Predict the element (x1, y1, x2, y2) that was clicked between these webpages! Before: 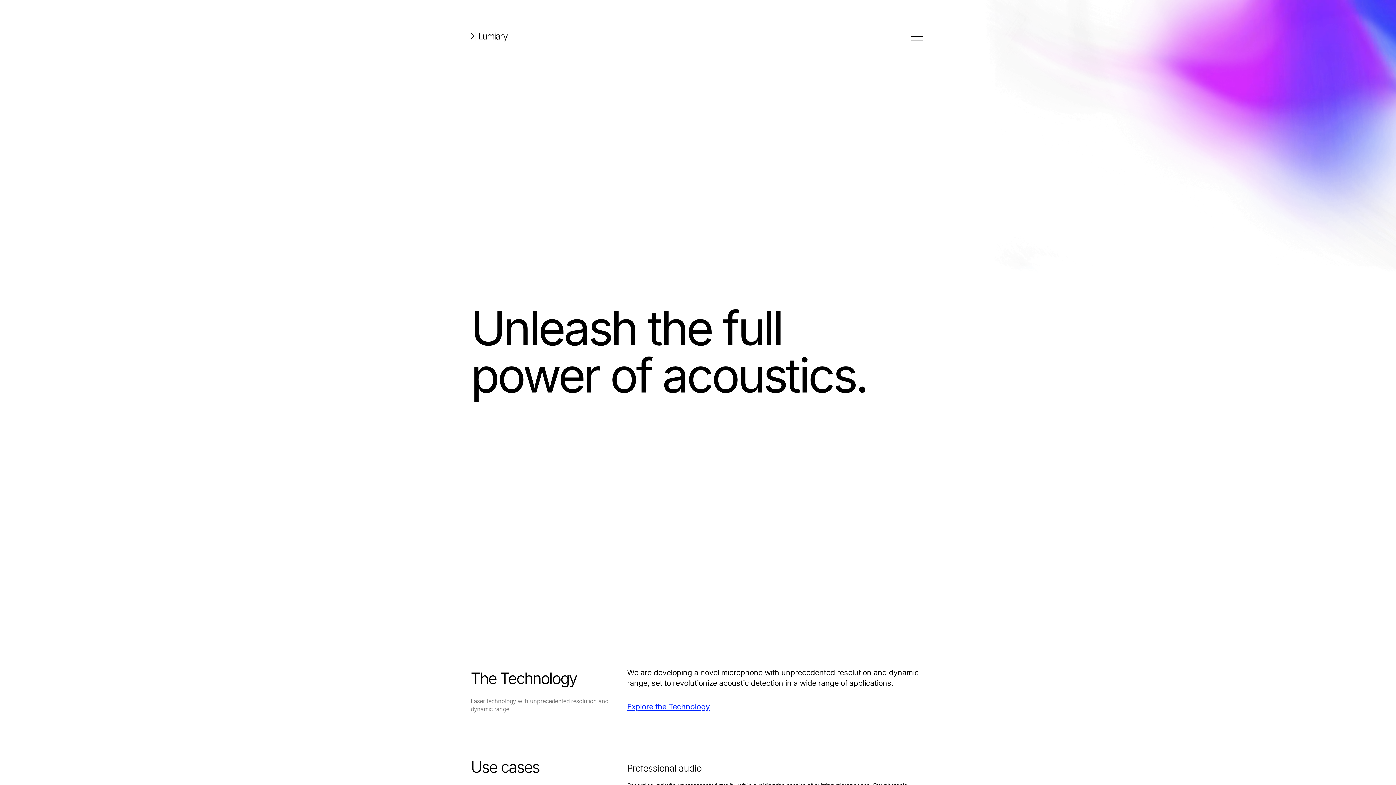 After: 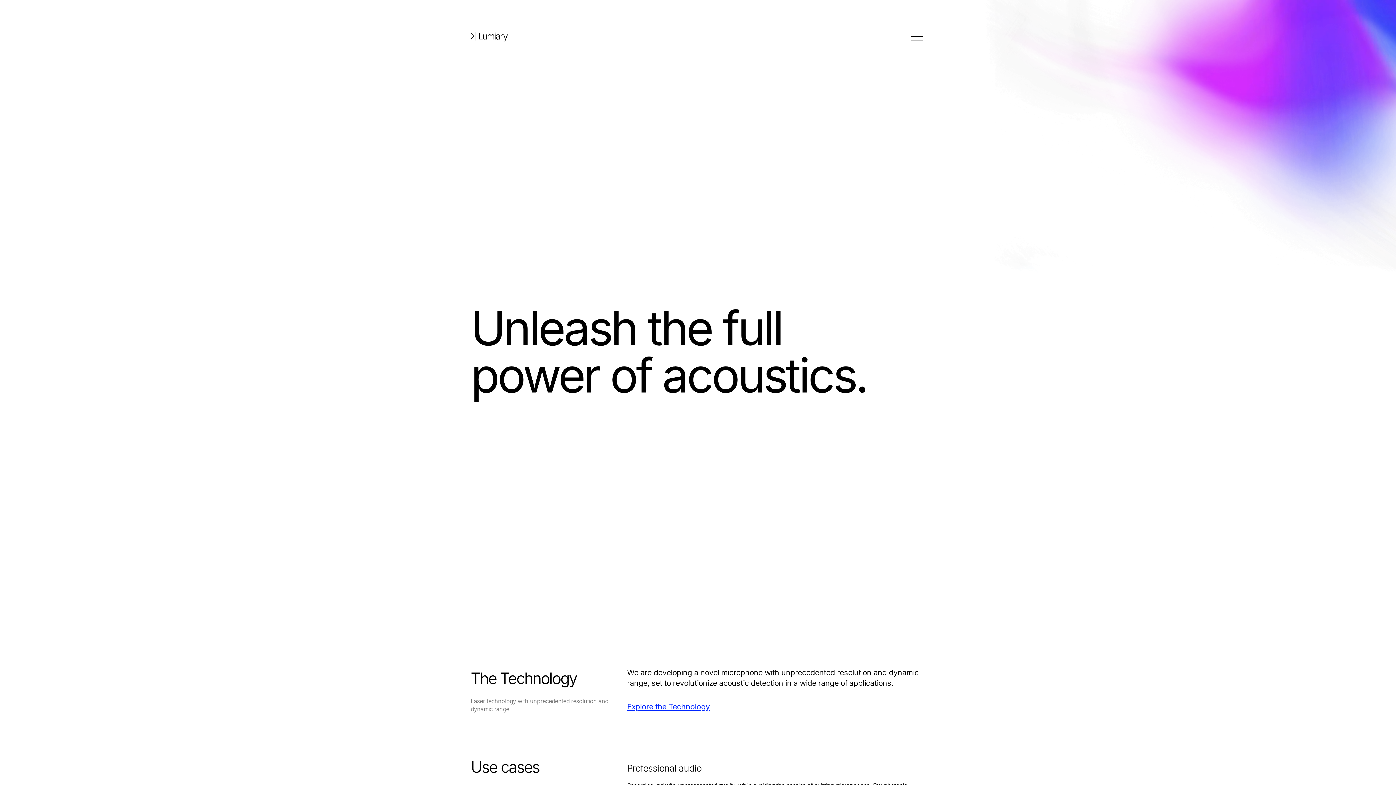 Action: bbox: (470, 31, 512, 44)